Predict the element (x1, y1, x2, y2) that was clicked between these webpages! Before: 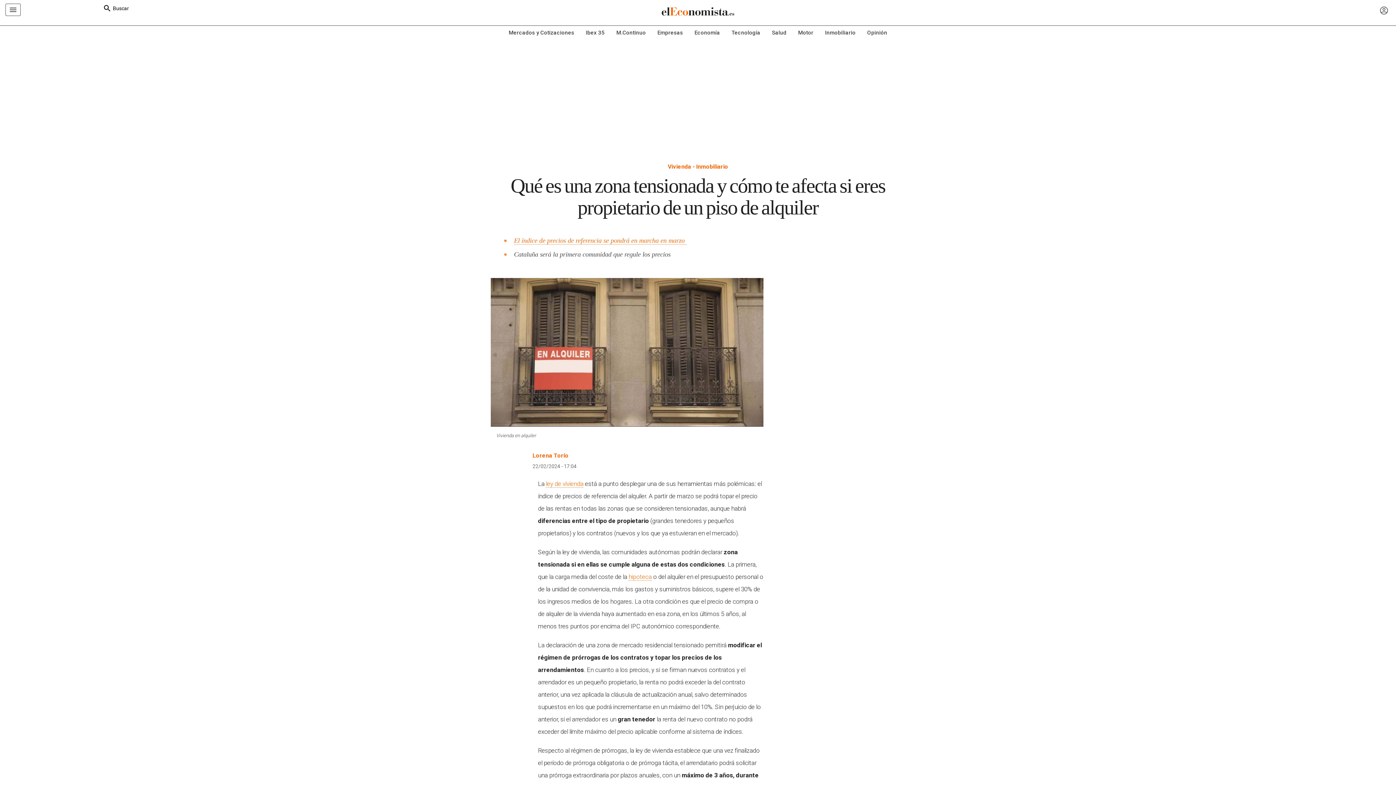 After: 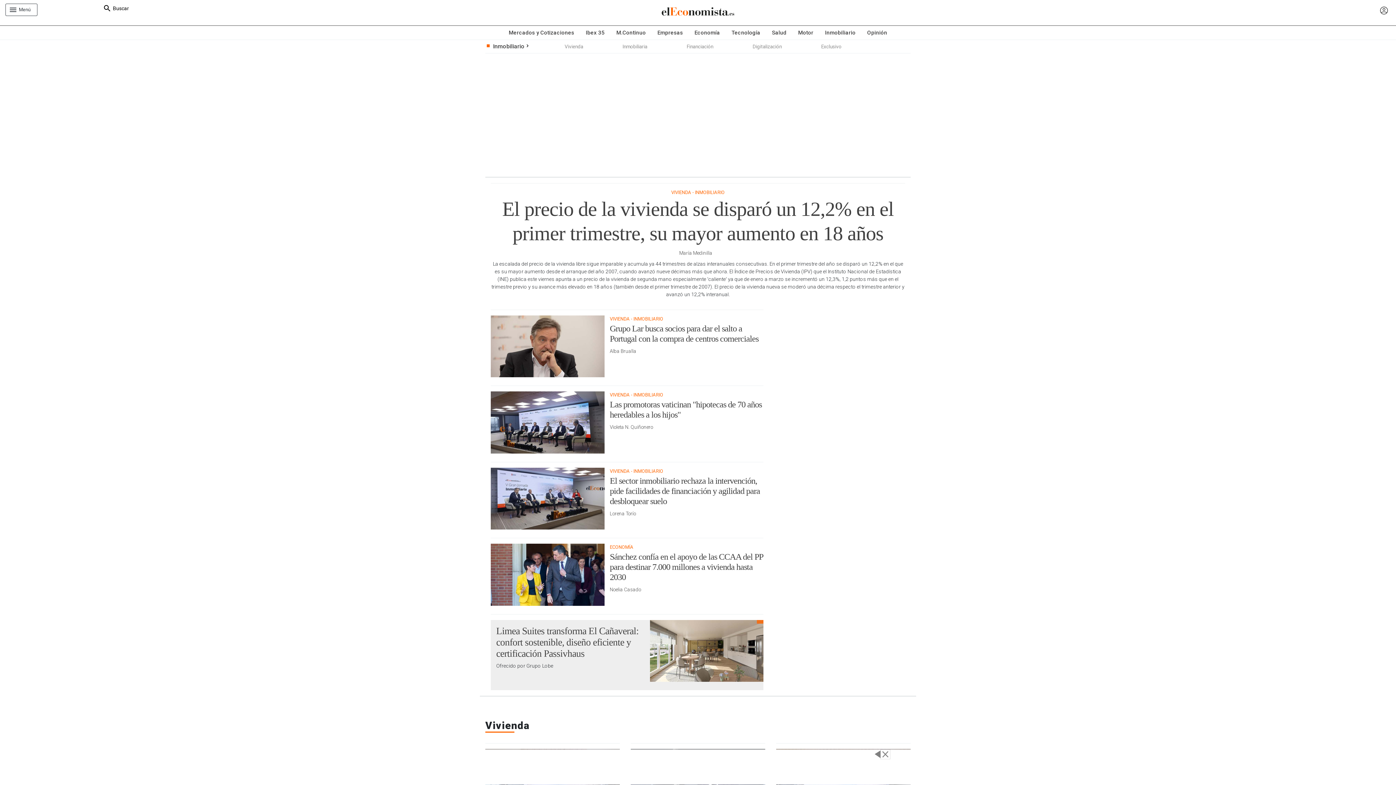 Action: label: Inmobiliario bbox: (819, 25, 861, 39)